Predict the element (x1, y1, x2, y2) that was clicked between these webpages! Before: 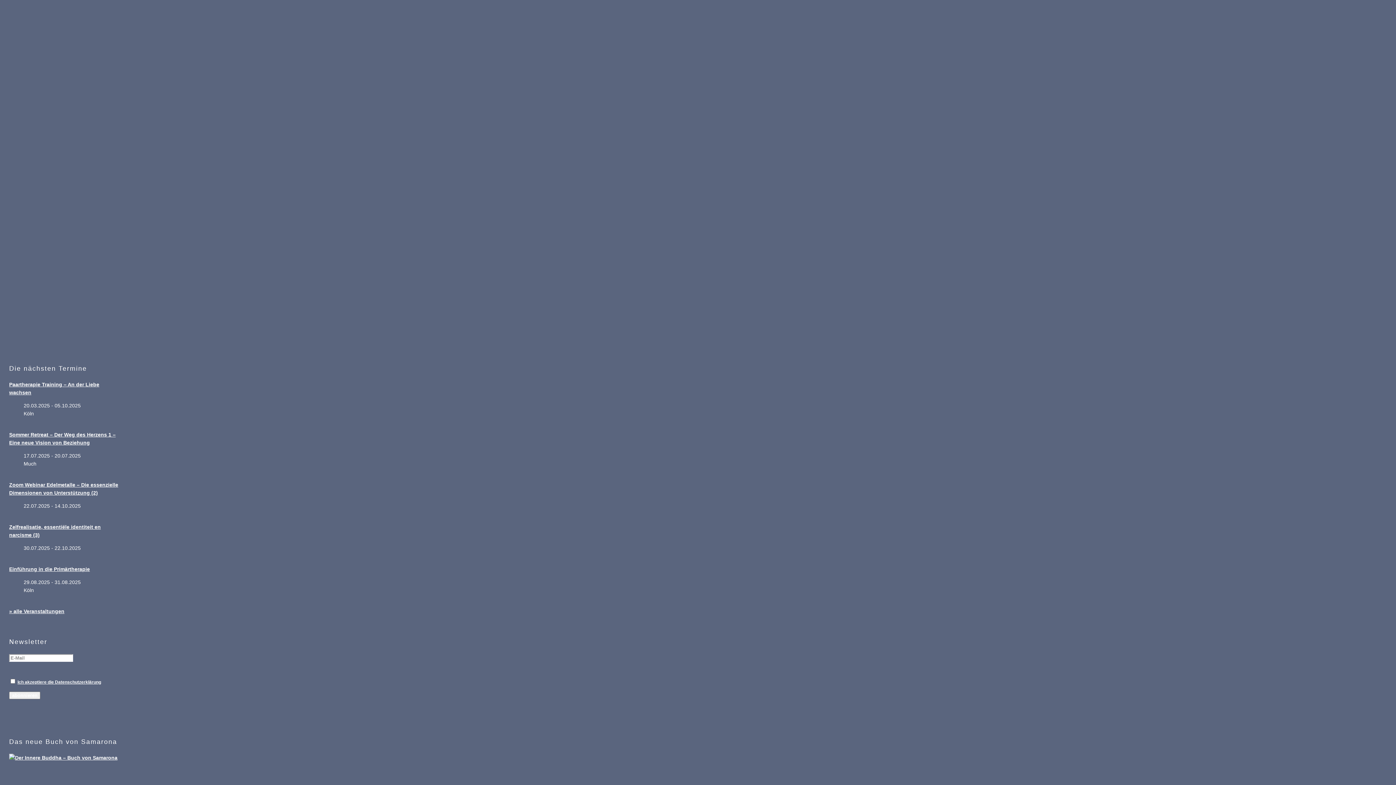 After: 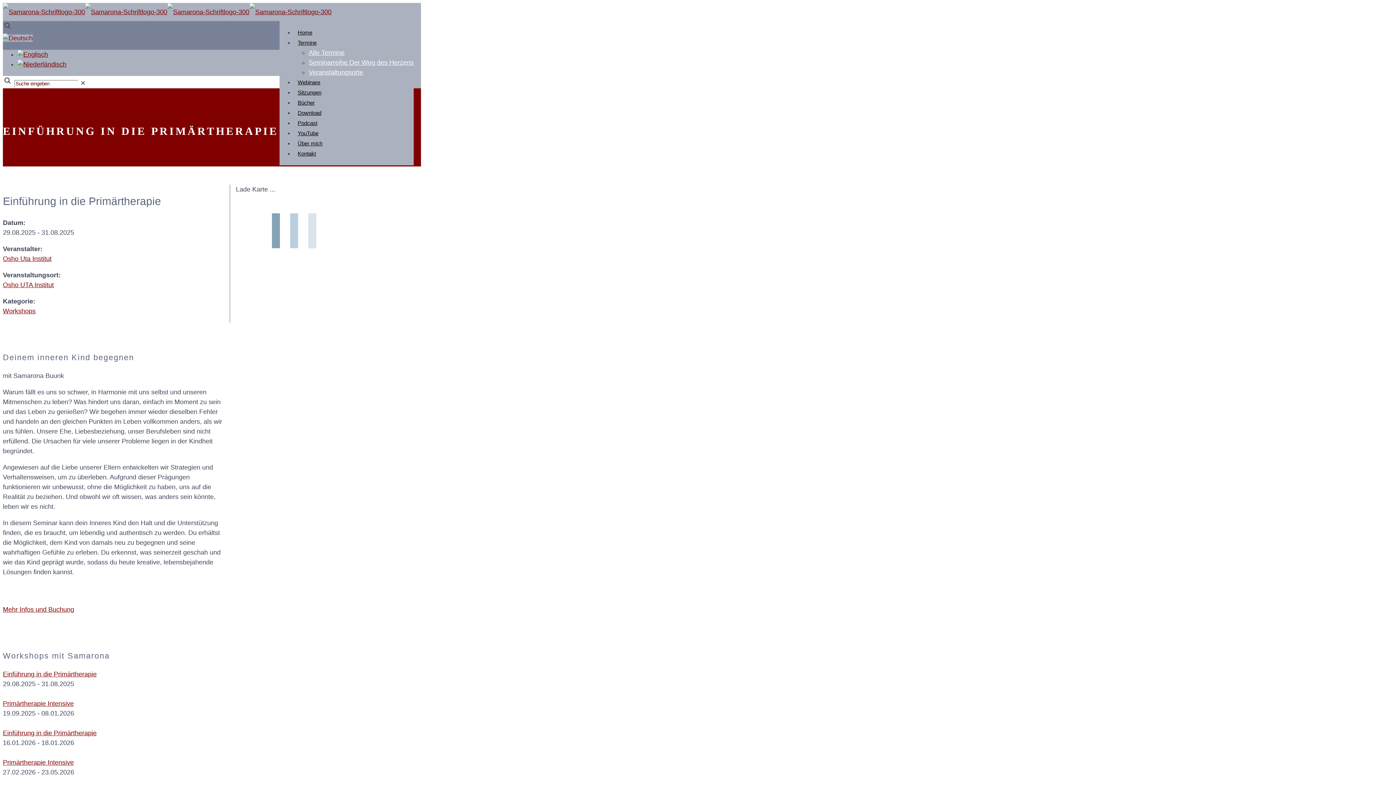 Action: label: Einführung in die Primärtherapie bbox: (9, 566, 89, 572)